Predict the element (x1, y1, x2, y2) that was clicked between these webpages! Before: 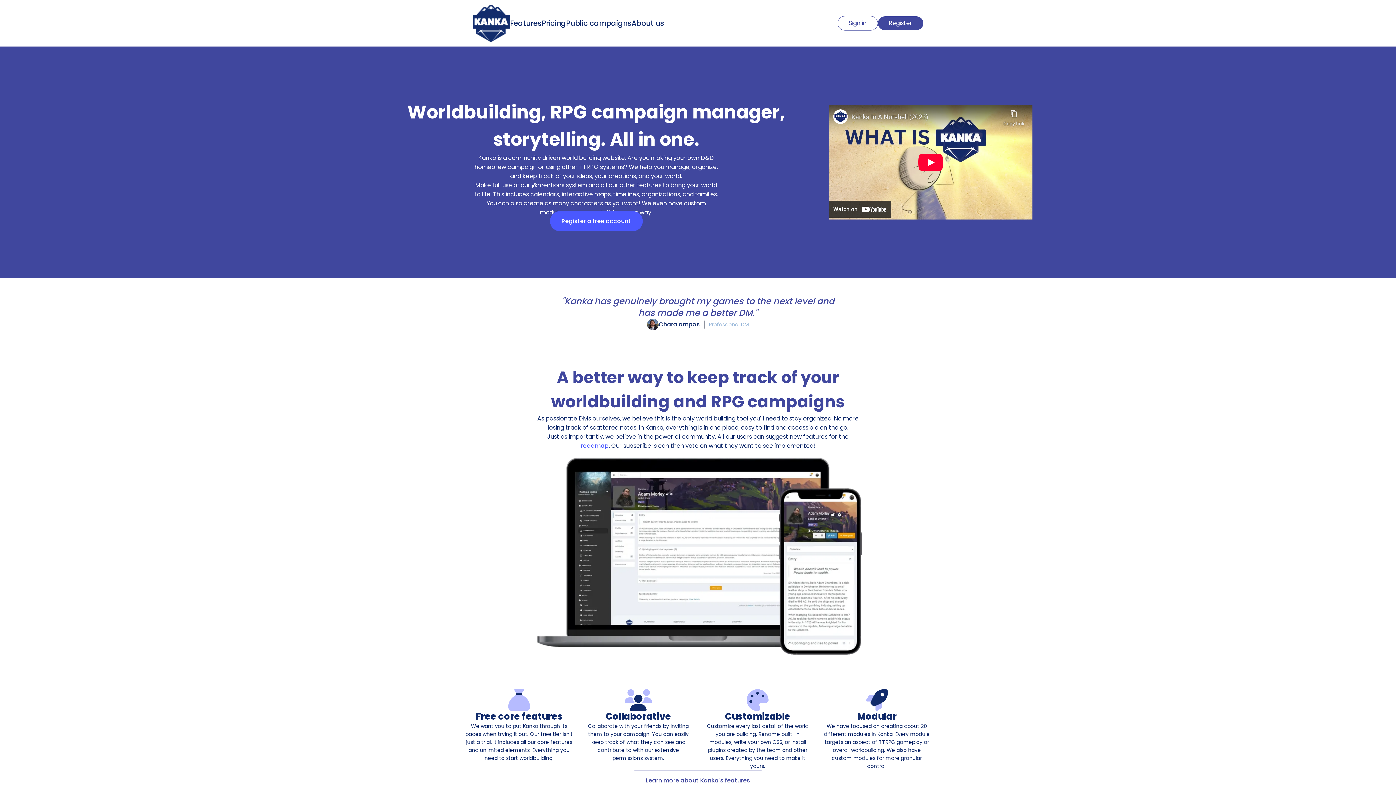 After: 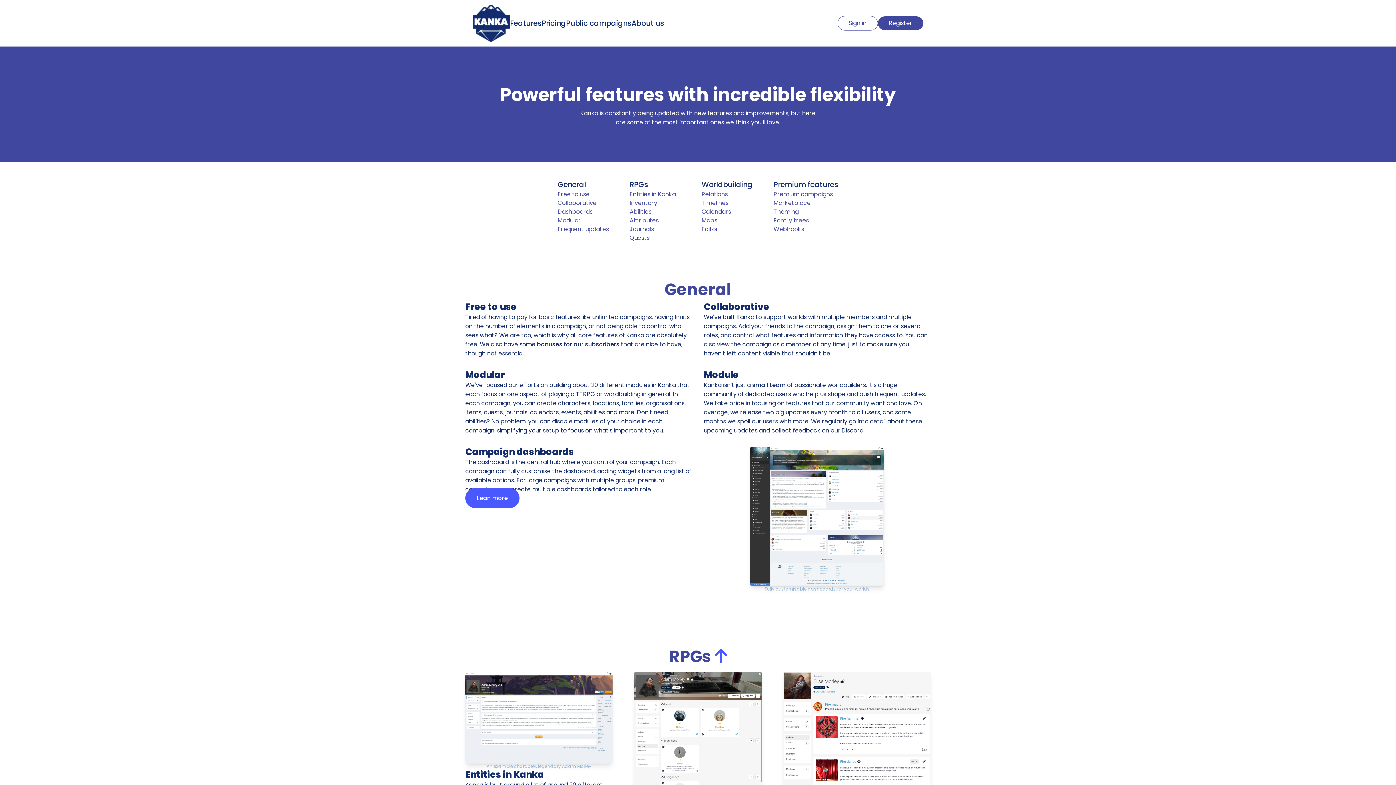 Action: label: Learn more about Kanka's features bbox: (634, 770, 762, 791)